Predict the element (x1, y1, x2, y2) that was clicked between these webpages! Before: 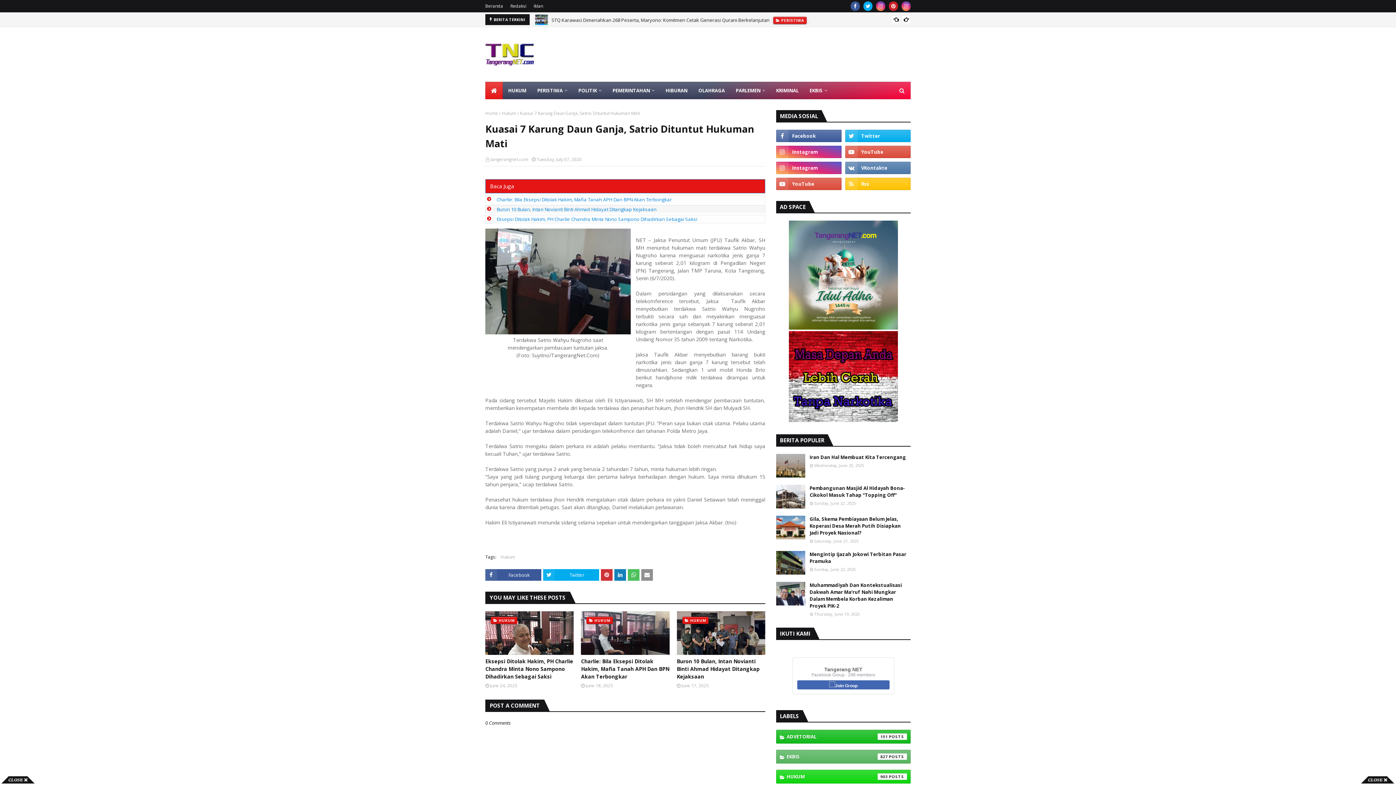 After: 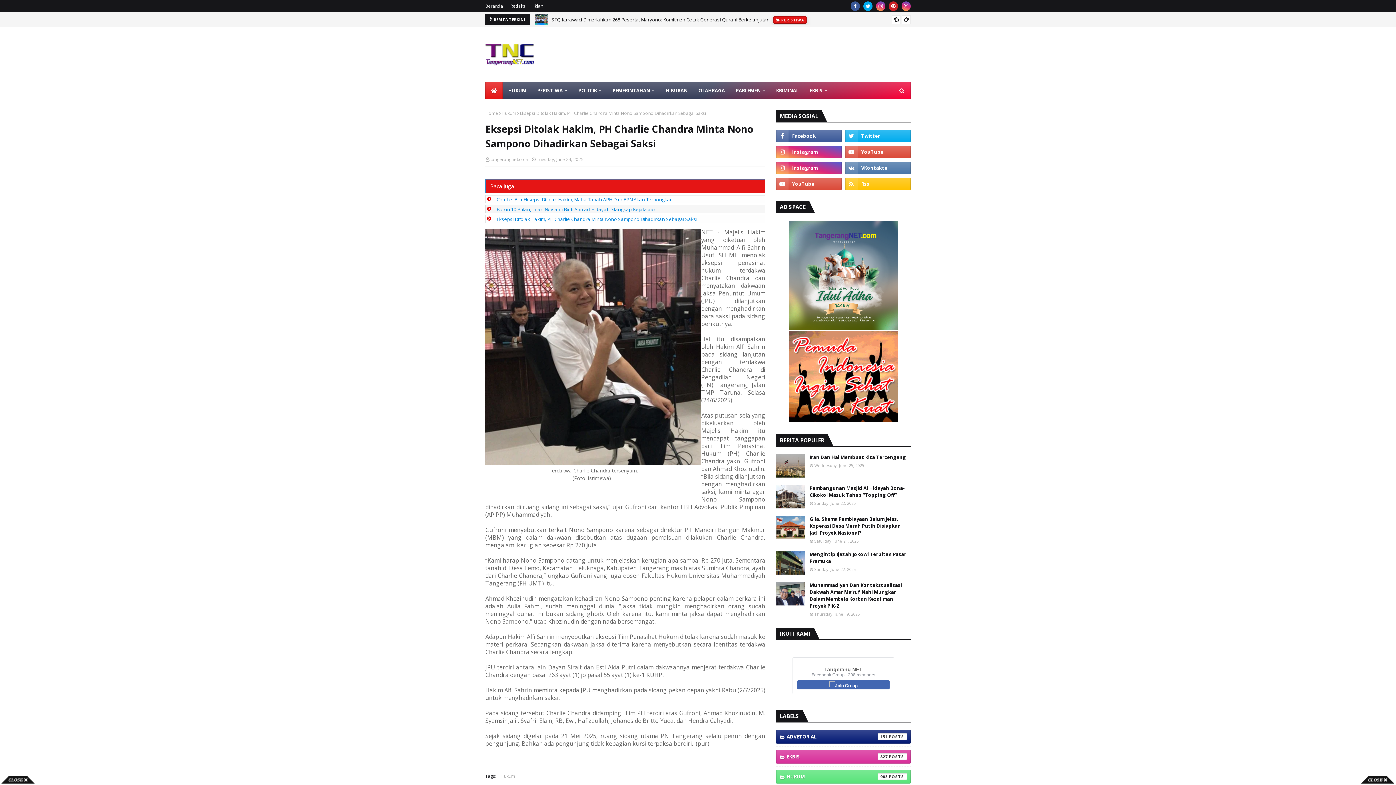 Action: label: Eksepsi Ditolak Hakim, PH Charlie Chandra Minta Nono Sampono Dihadirkan Sebagai Saksi bbox: (496, 216, 697, 222)